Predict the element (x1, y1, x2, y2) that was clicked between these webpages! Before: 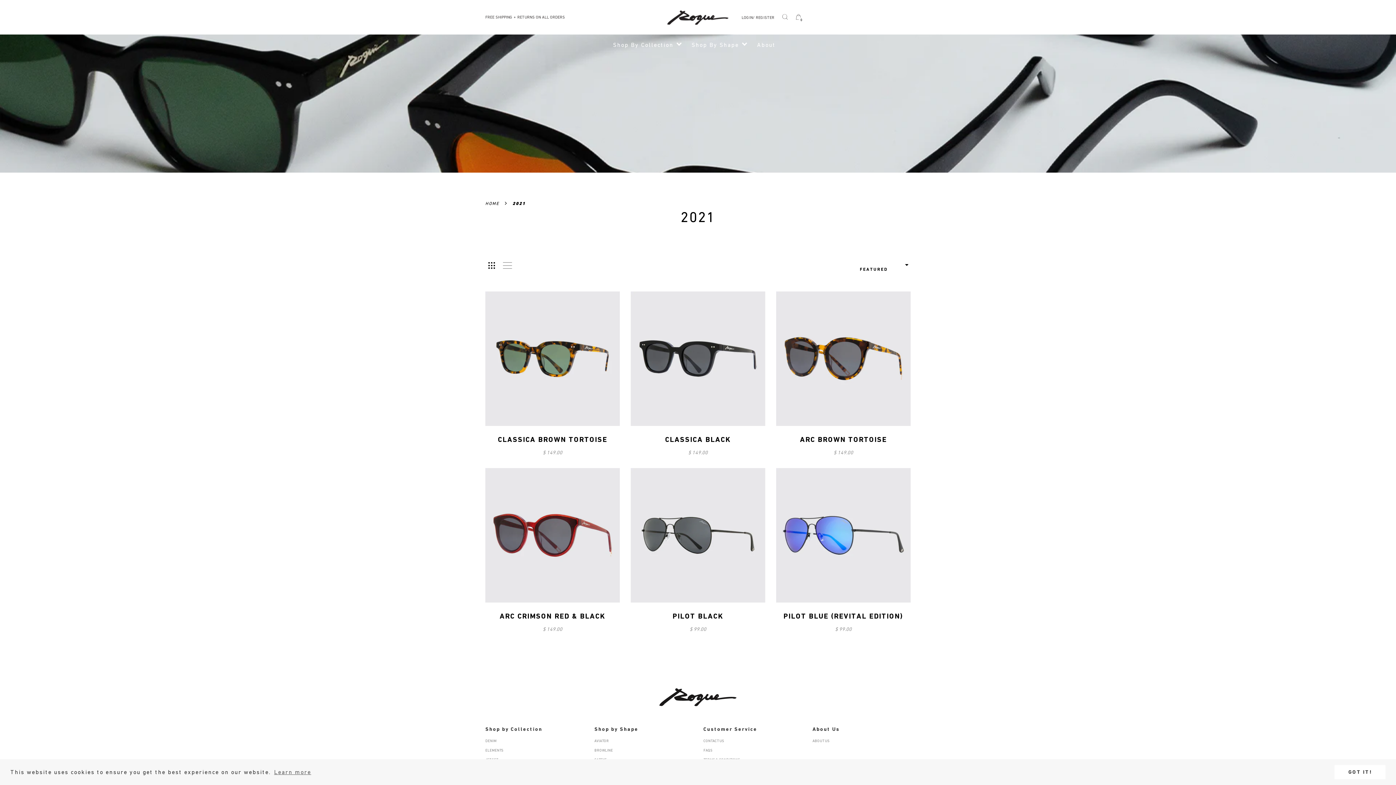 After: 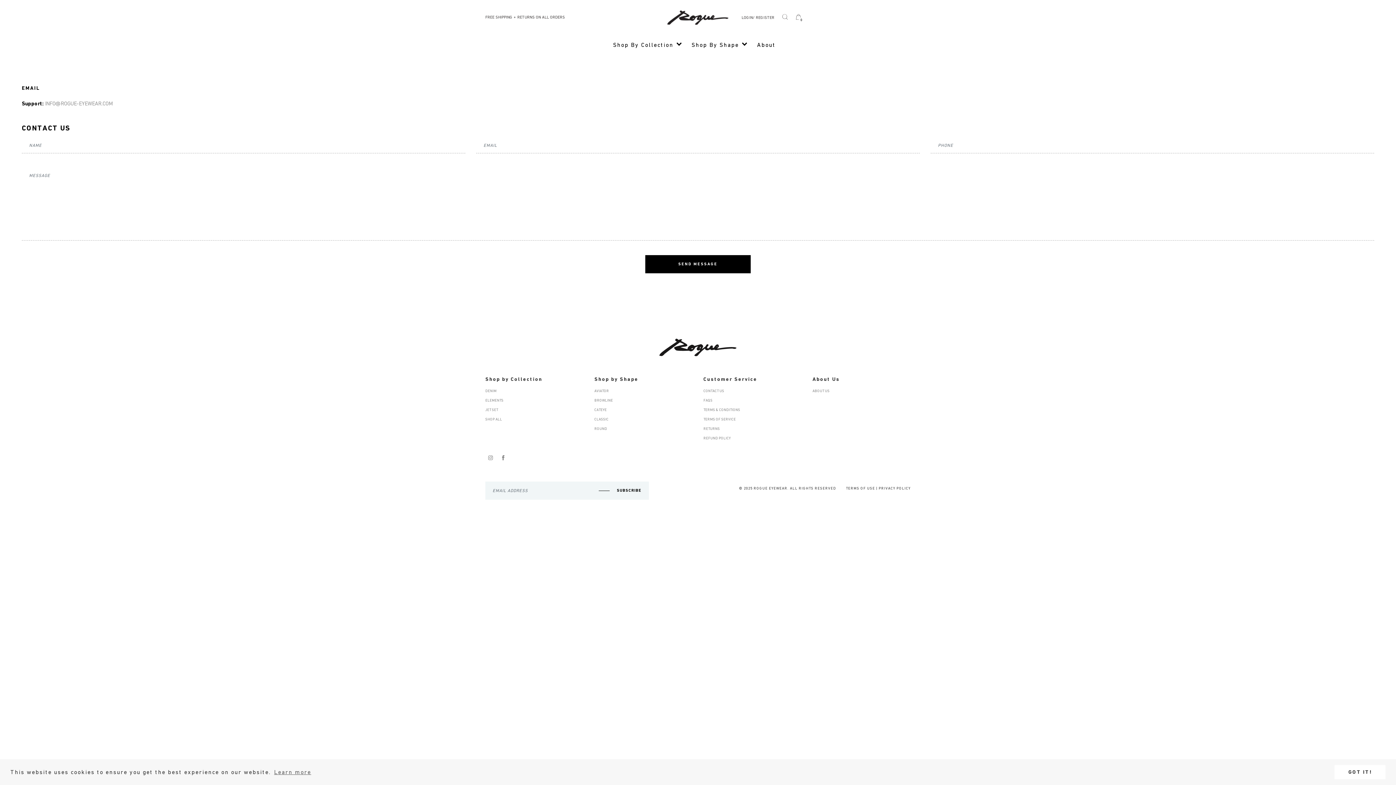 Action: label: CONTACT US bbox: (703, 739, 724, 743)